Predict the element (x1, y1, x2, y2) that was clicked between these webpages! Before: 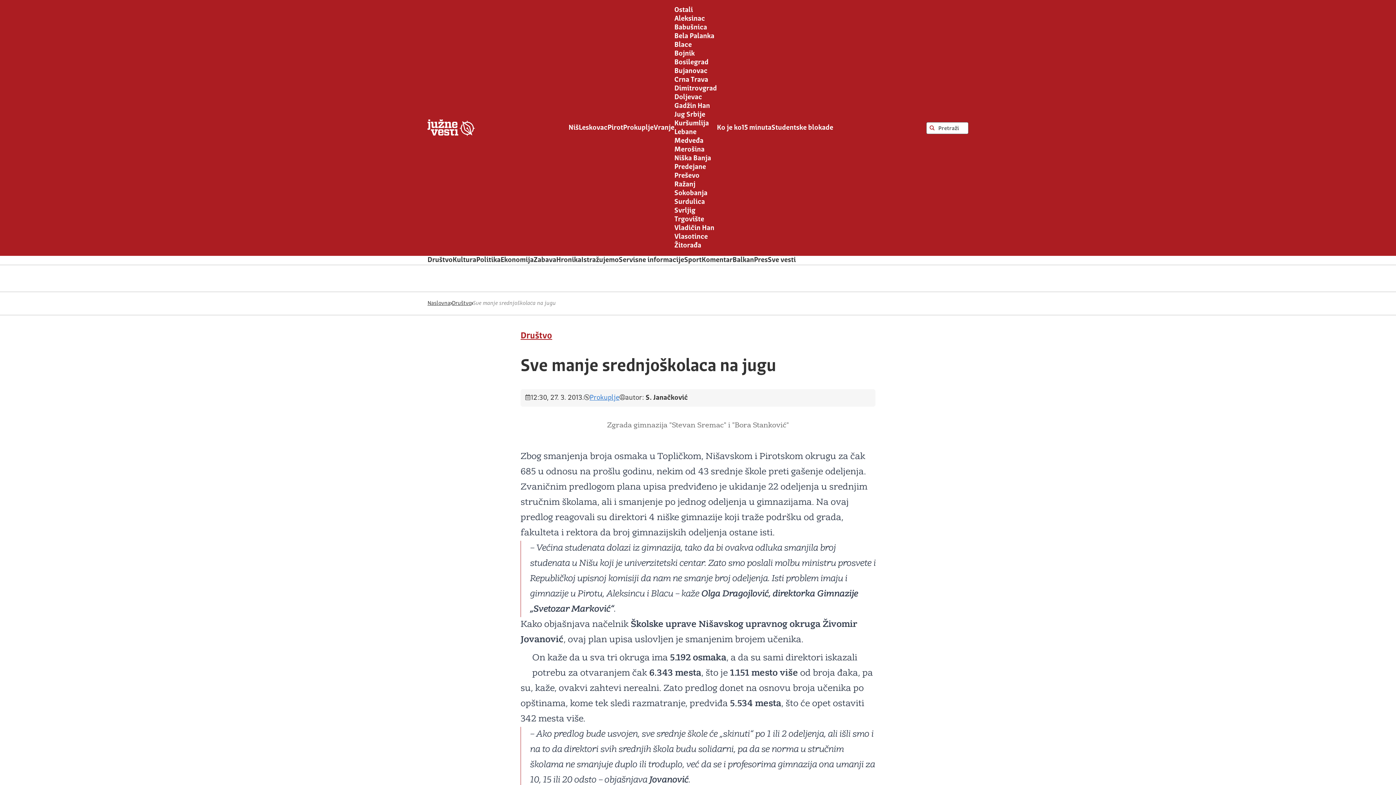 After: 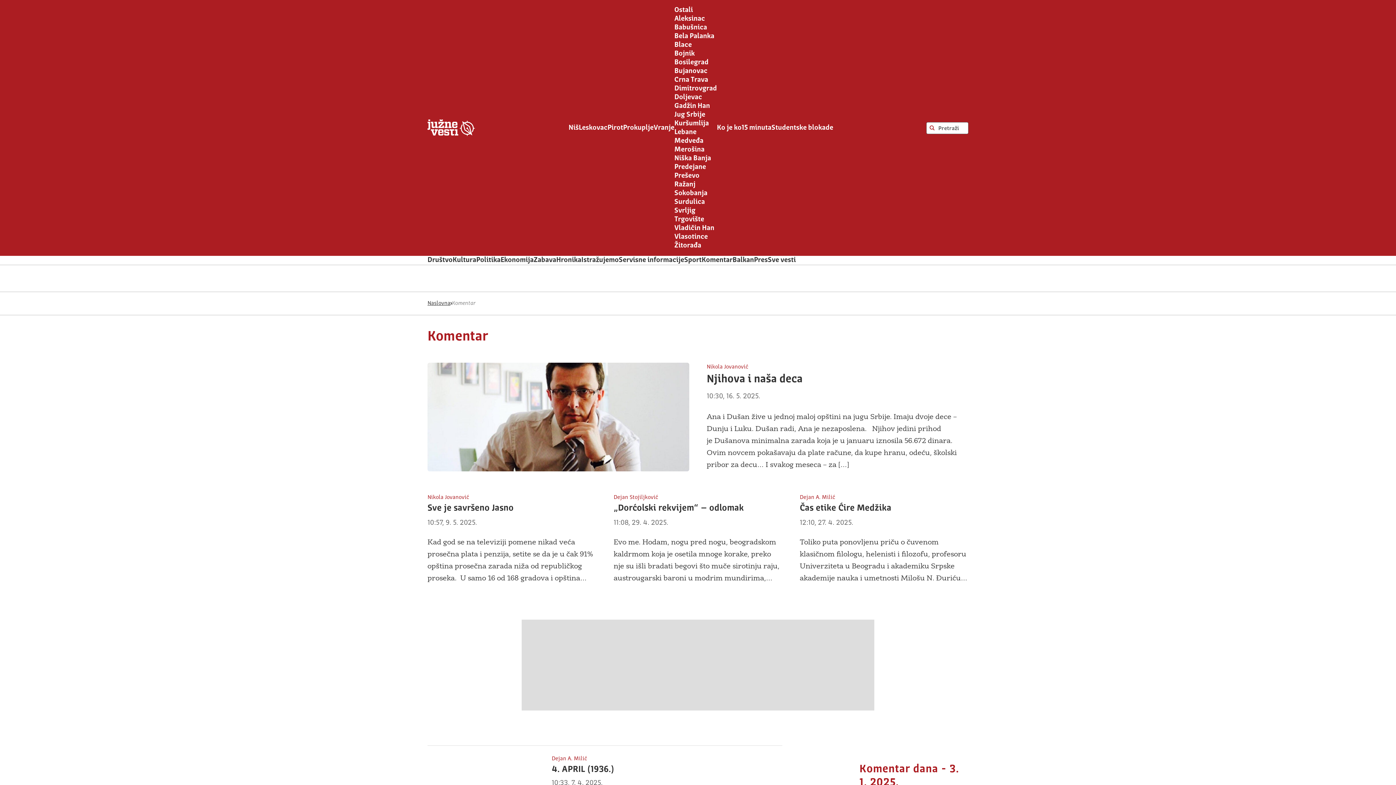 Action: bbox: (701, 256, 732, 264) label: Komentar